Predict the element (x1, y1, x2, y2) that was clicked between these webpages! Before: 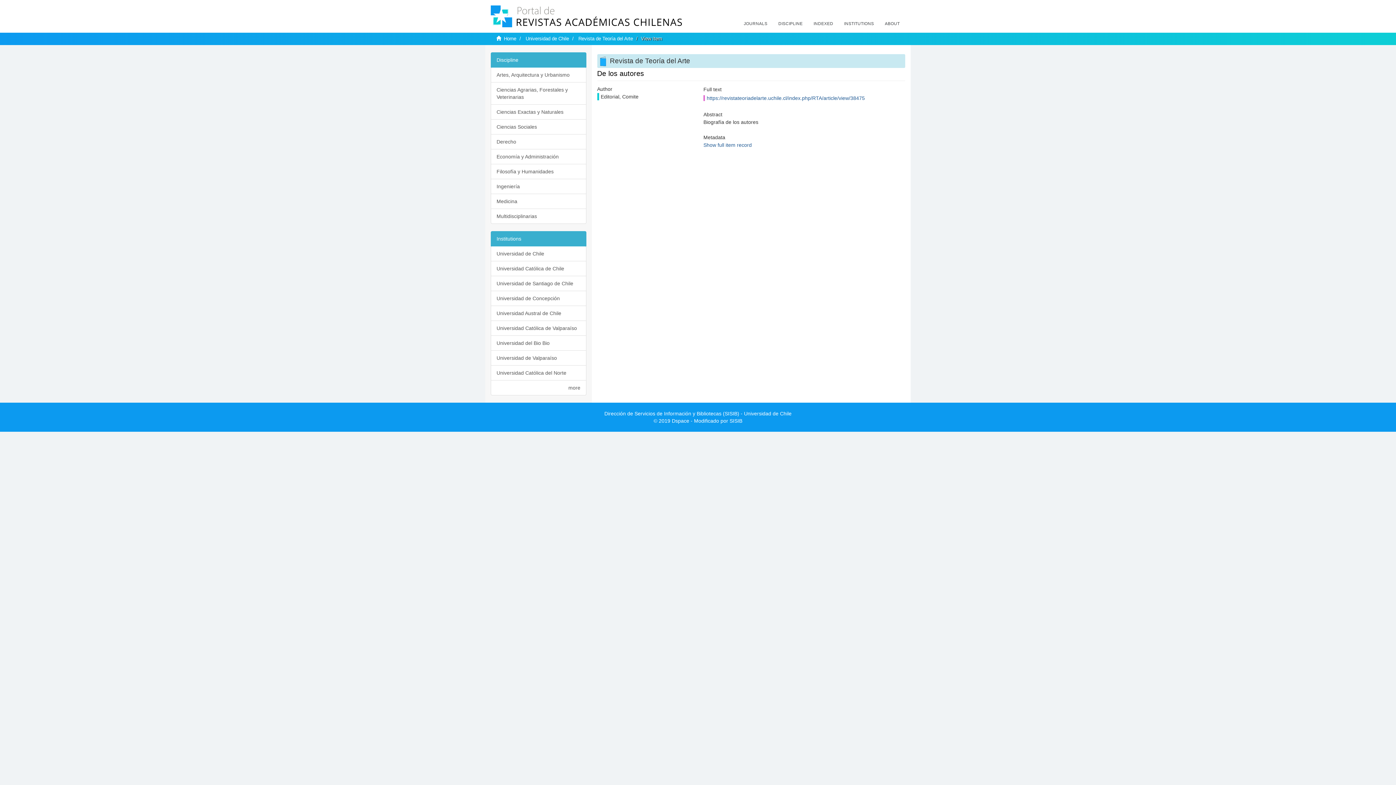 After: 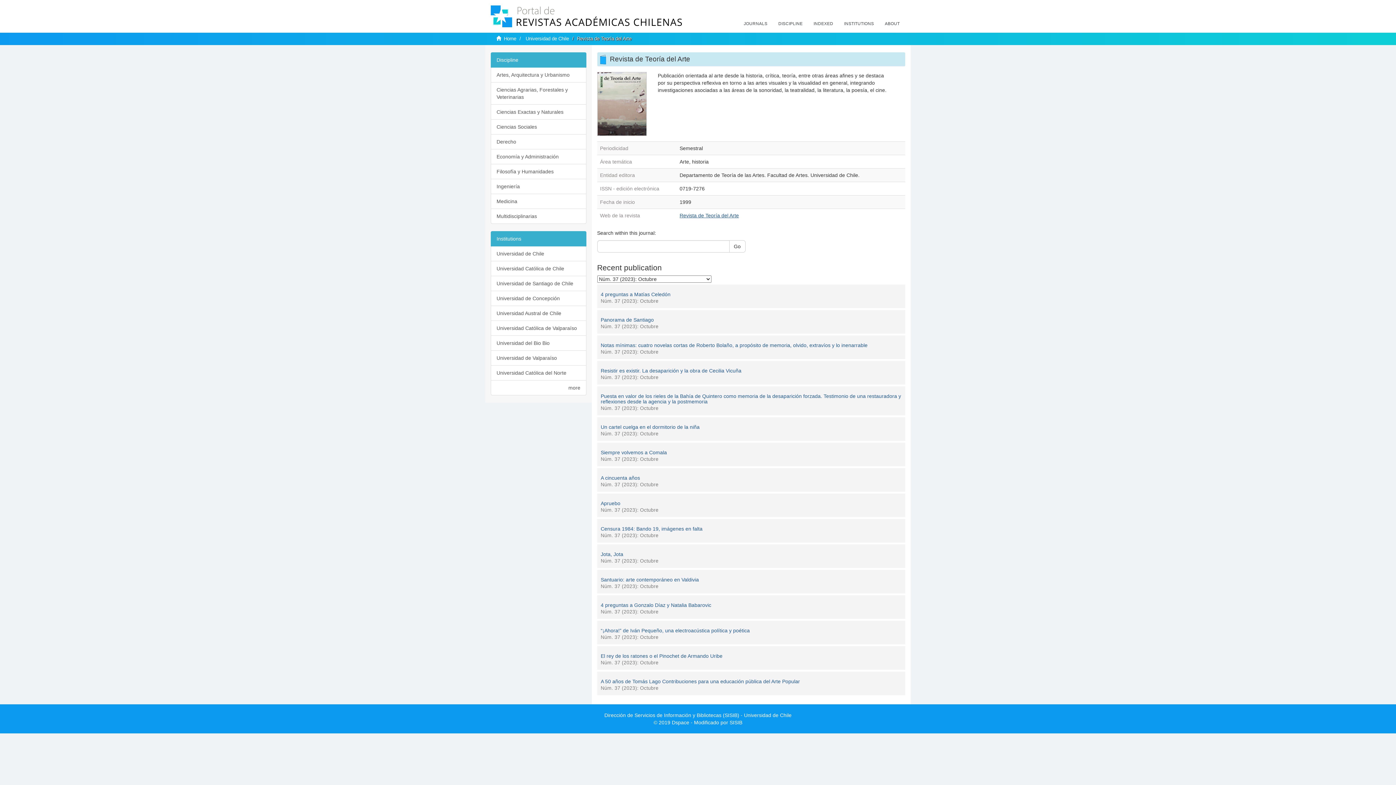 Action: bbox: (578, 36, 633, 41) label: Revista de Teoría del Arte